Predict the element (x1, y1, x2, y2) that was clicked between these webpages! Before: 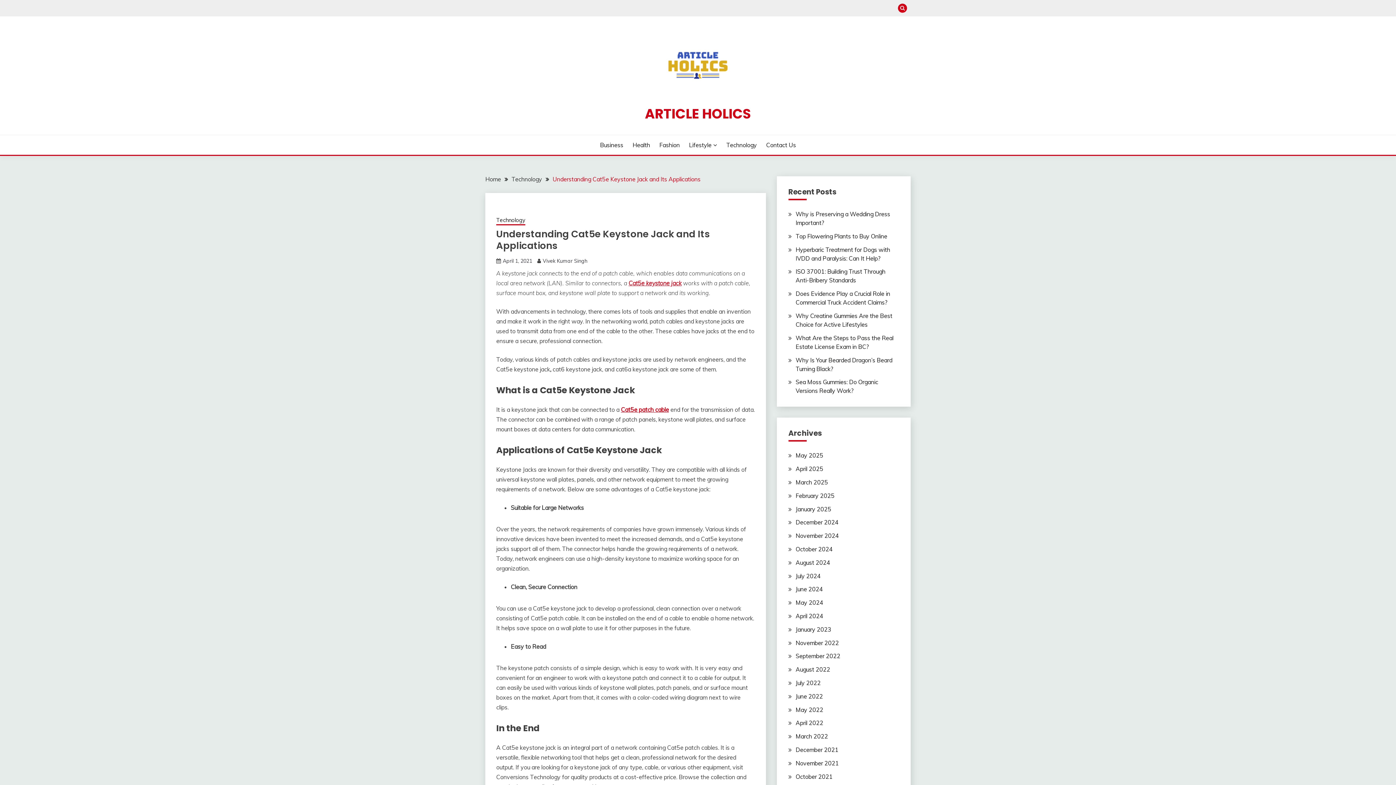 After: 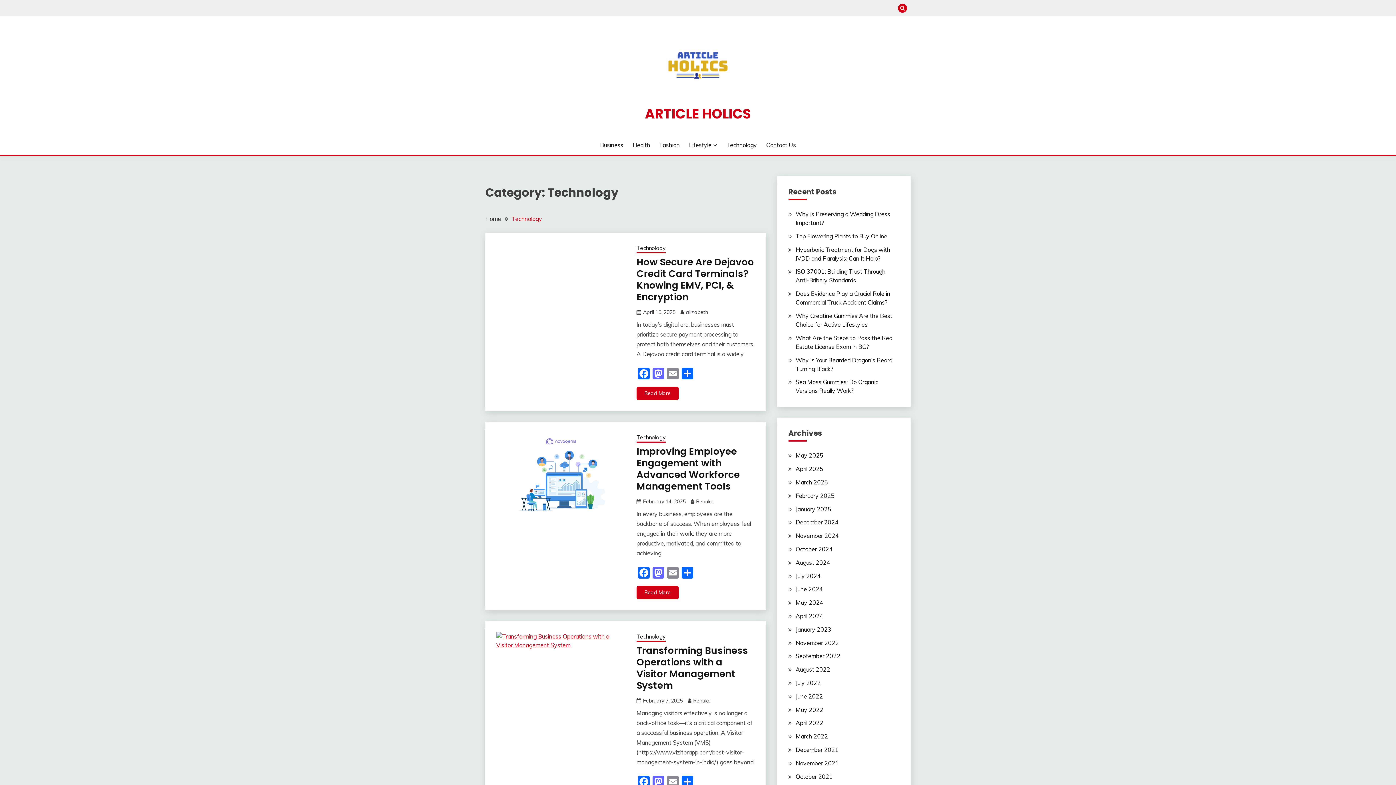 Action: label: Technology bbox: (726, 140, 757, 149)